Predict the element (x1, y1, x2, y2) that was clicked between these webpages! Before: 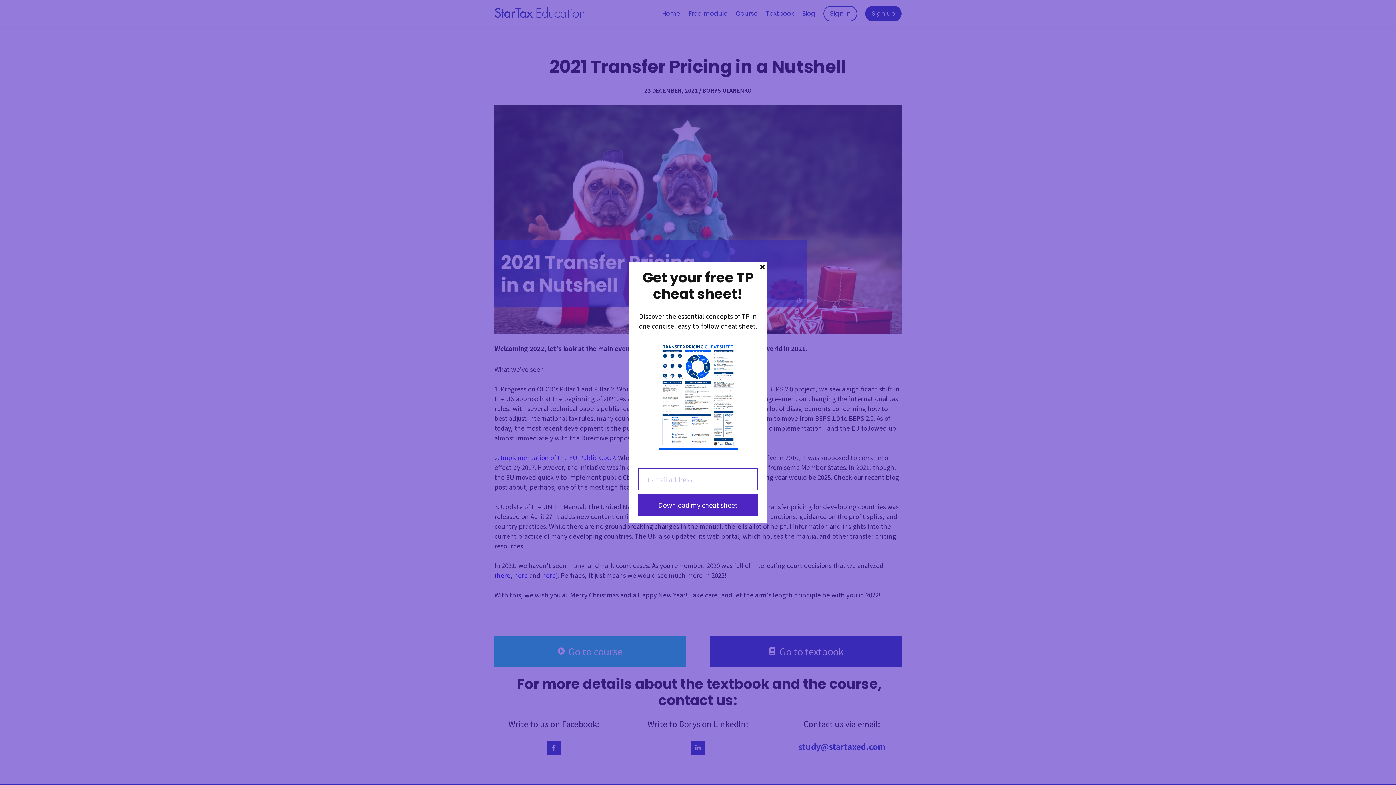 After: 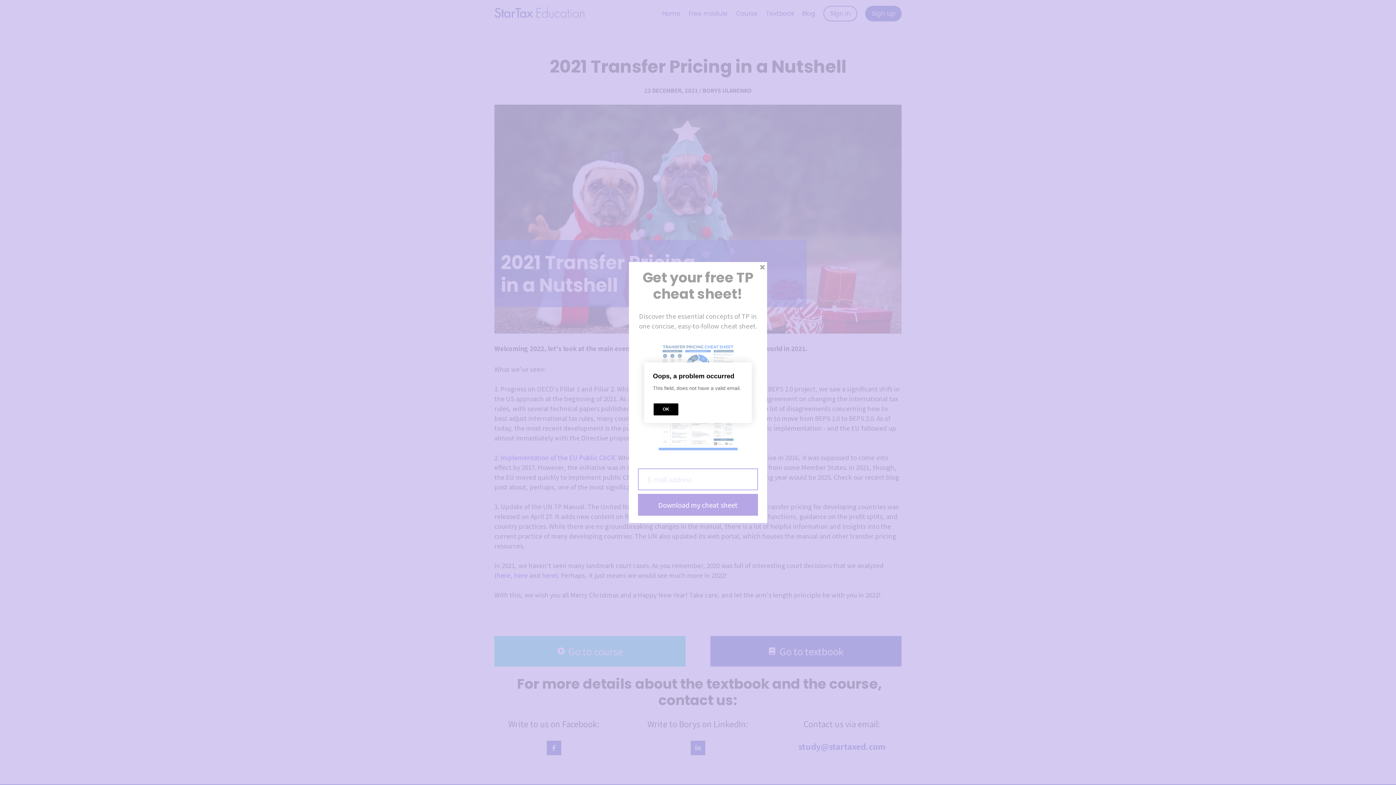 Action: label: Download my cheat sheet bbox: (638, 494, 758, 516)